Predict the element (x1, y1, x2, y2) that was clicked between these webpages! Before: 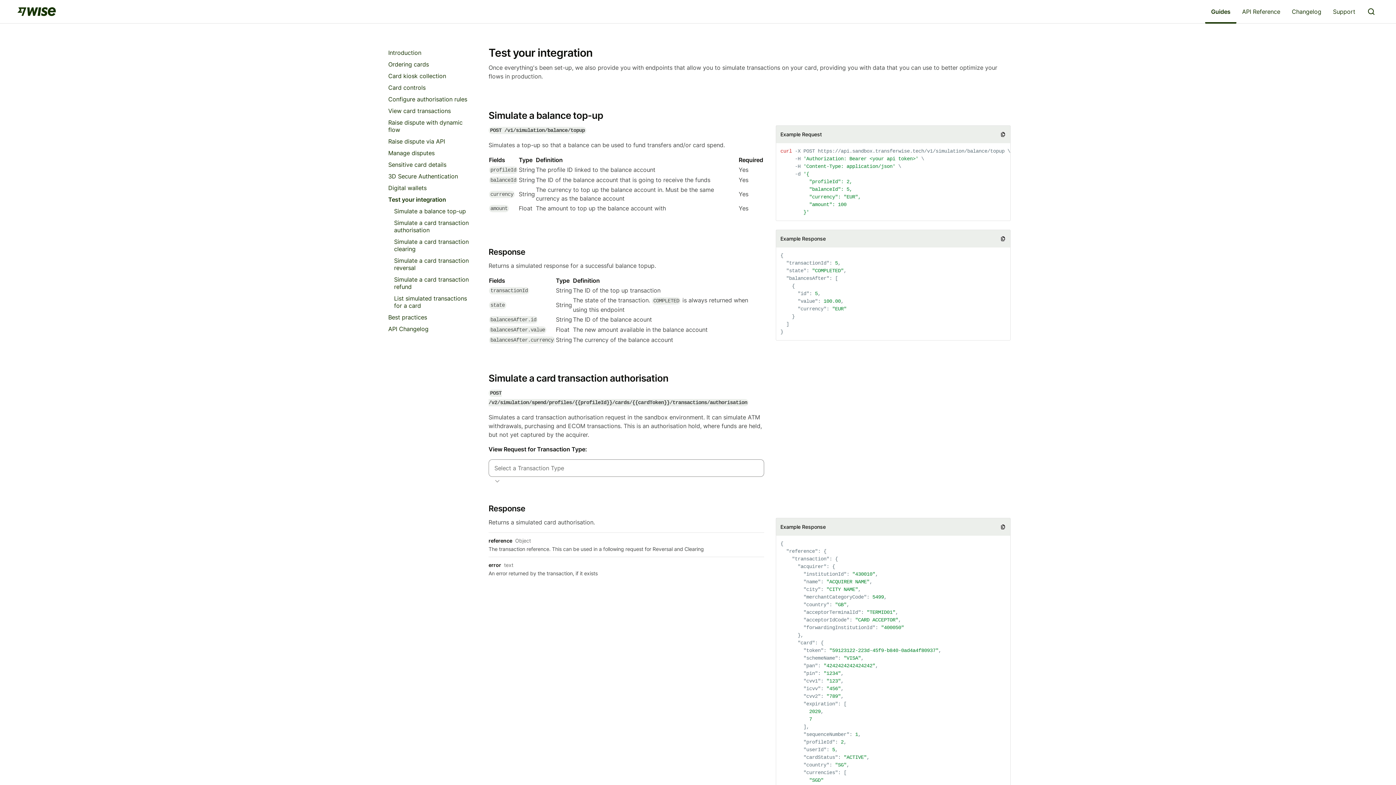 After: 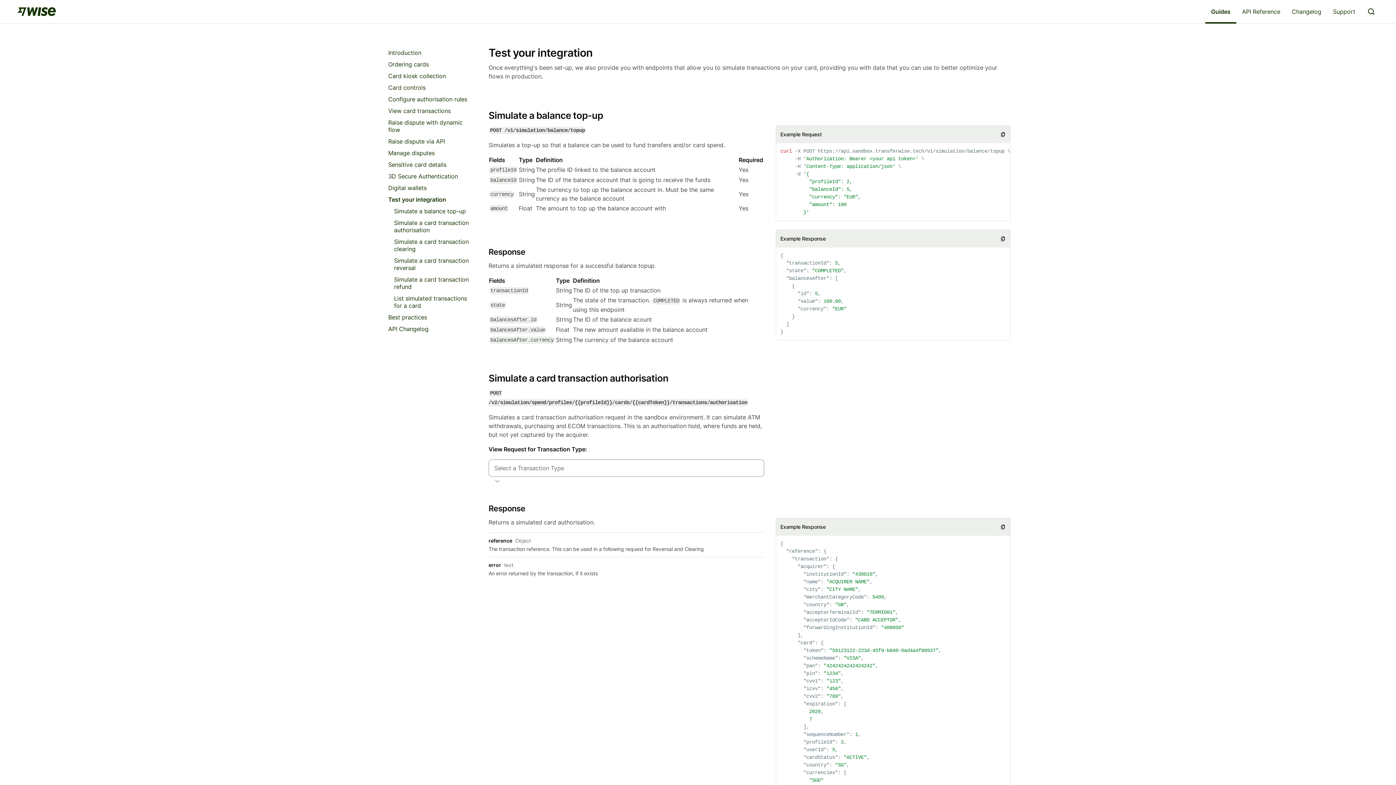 Action: bbox: (1000, 131, 1006, 137)